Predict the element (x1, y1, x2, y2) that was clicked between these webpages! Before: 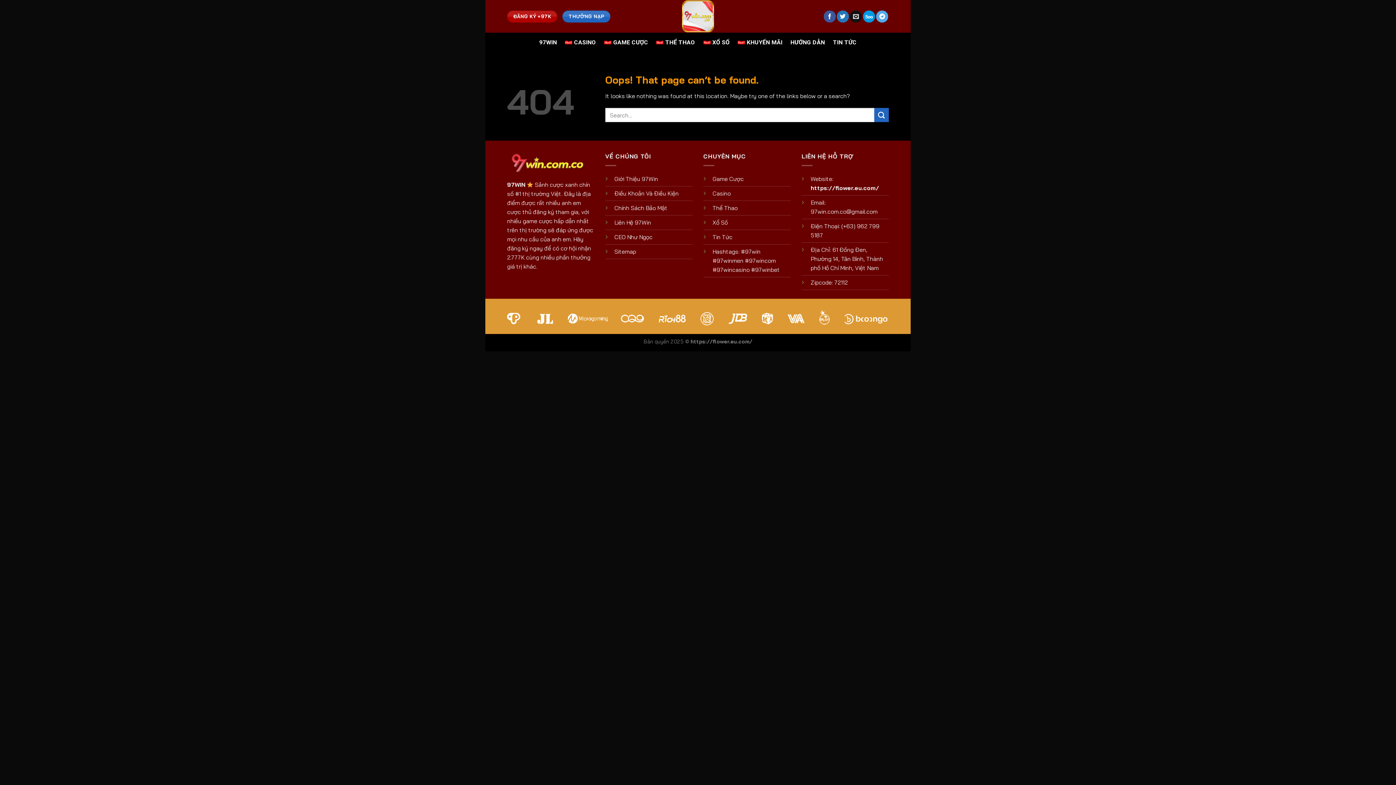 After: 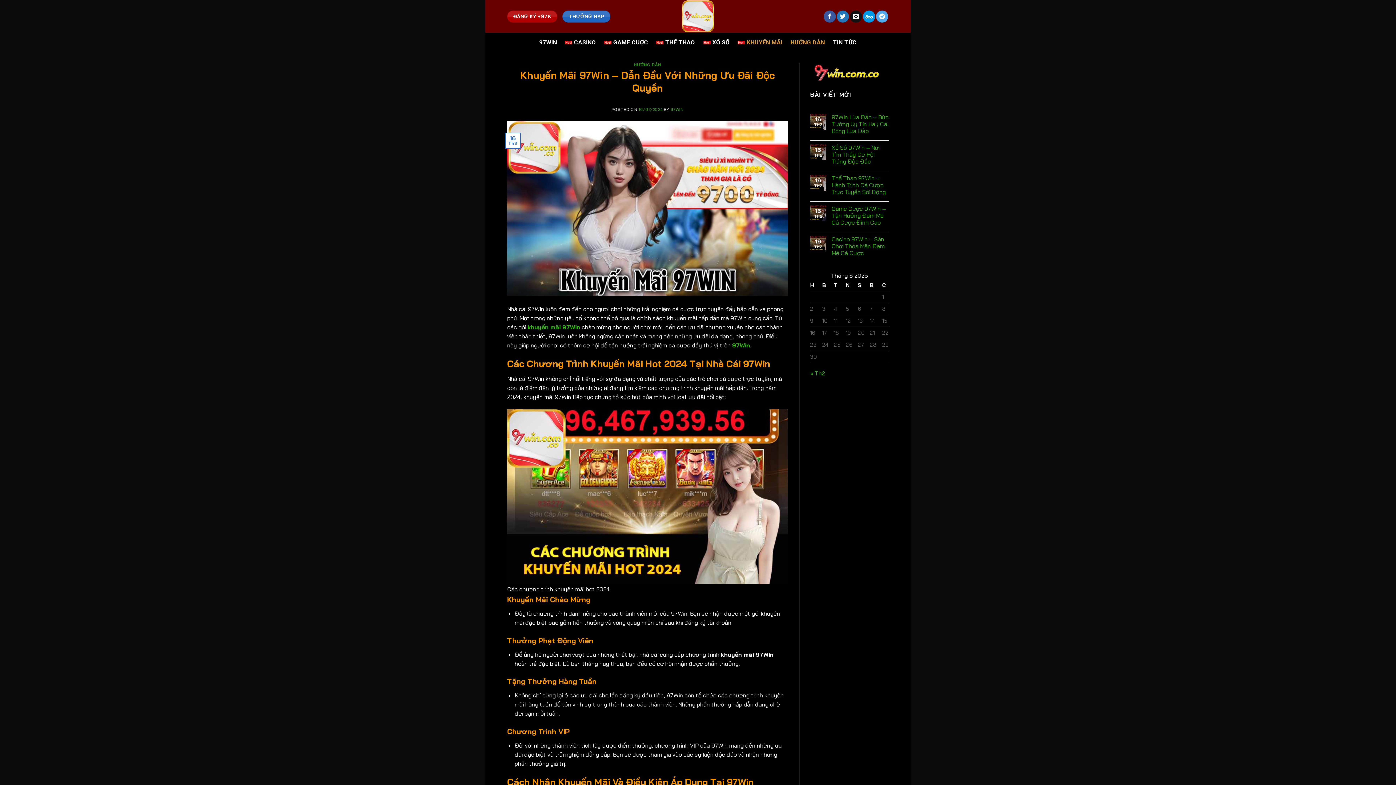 Action: label: KHUYẾN MÃI bbox: (737, 35, 782, 48)